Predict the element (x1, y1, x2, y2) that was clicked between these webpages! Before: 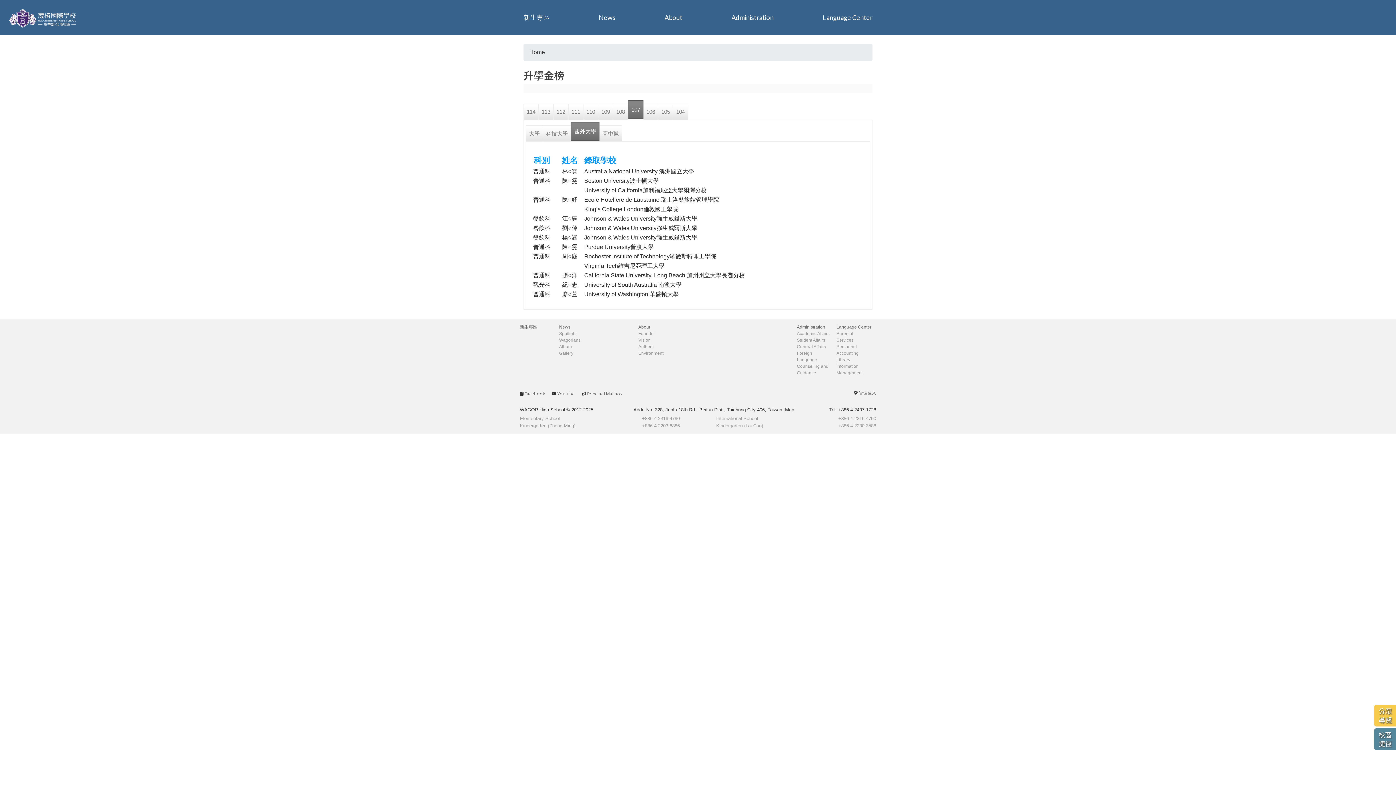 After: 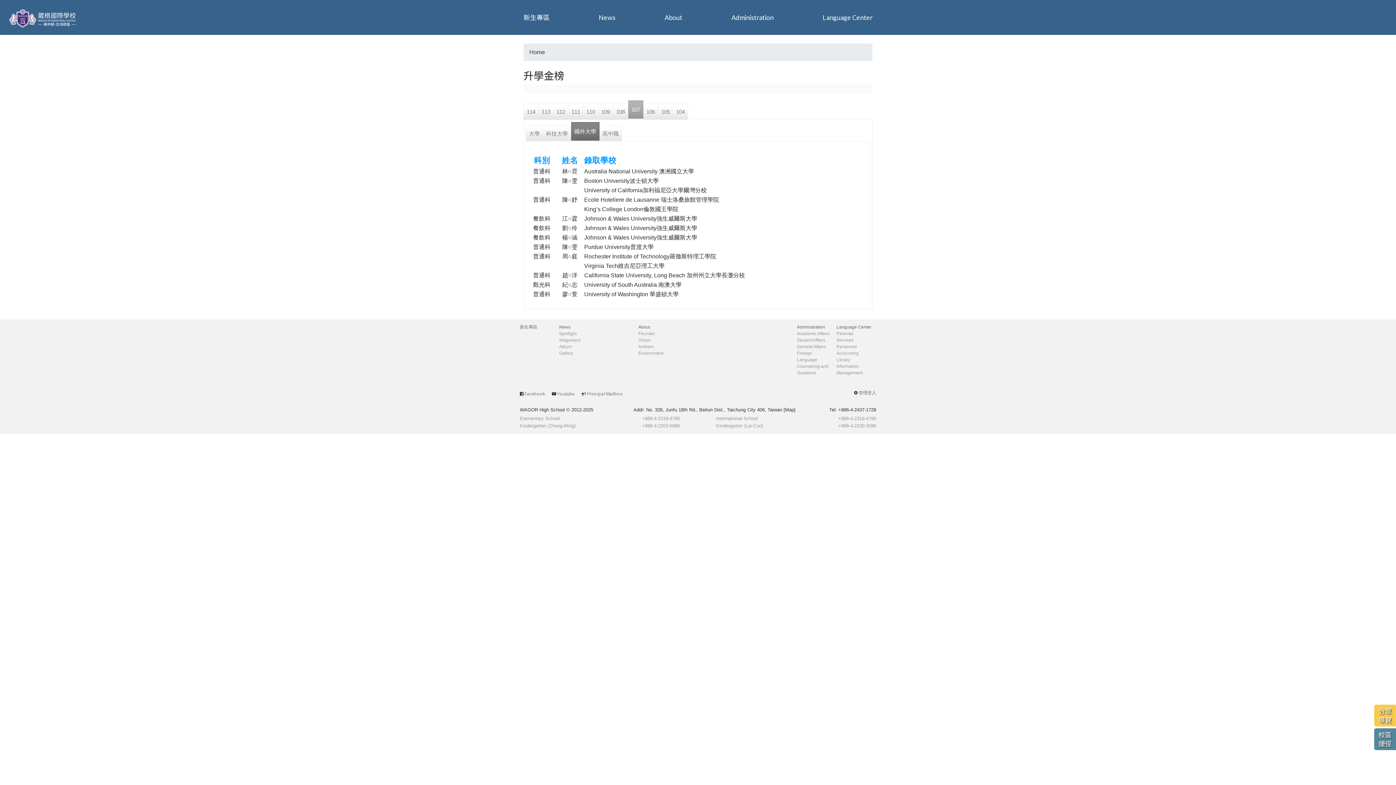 Action: bbox: (628, 100, 643, 119) label: 107